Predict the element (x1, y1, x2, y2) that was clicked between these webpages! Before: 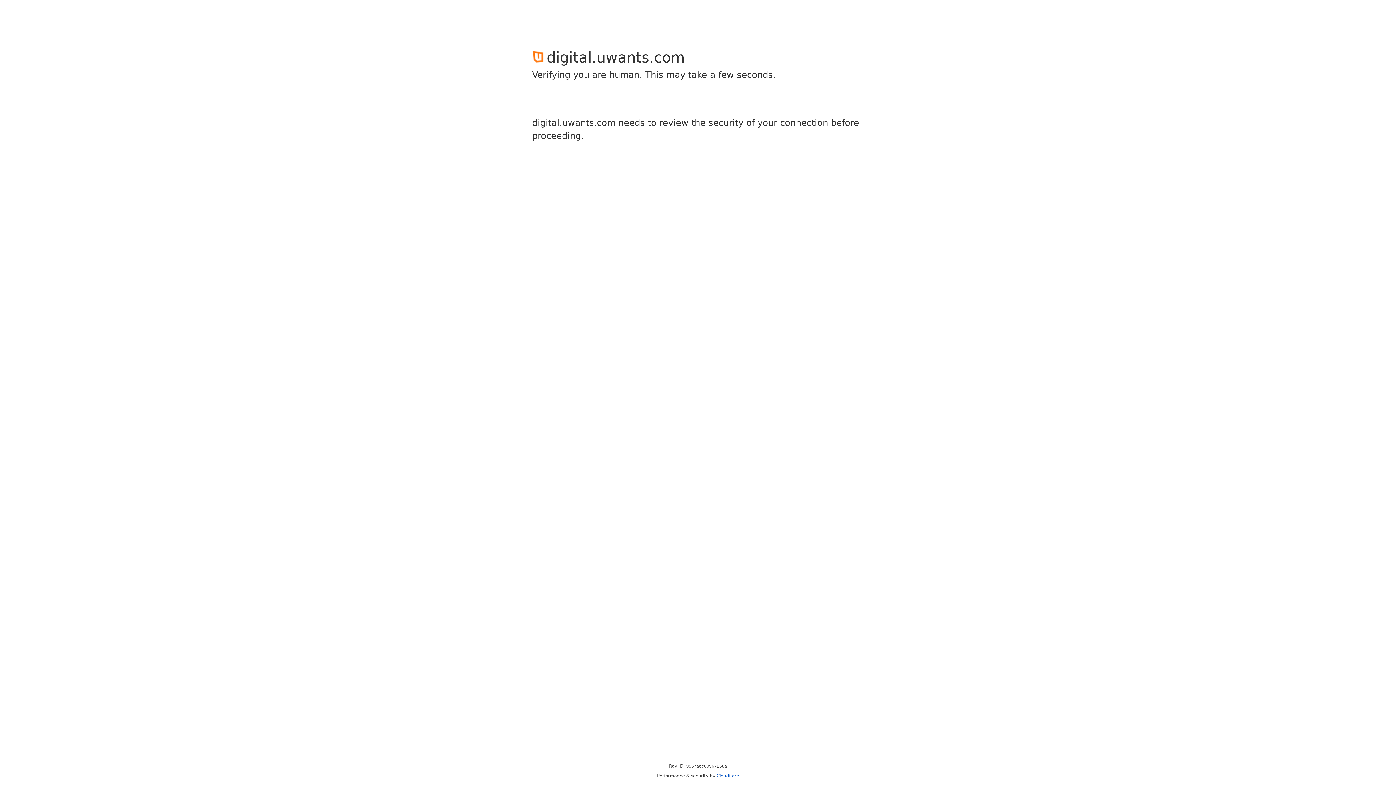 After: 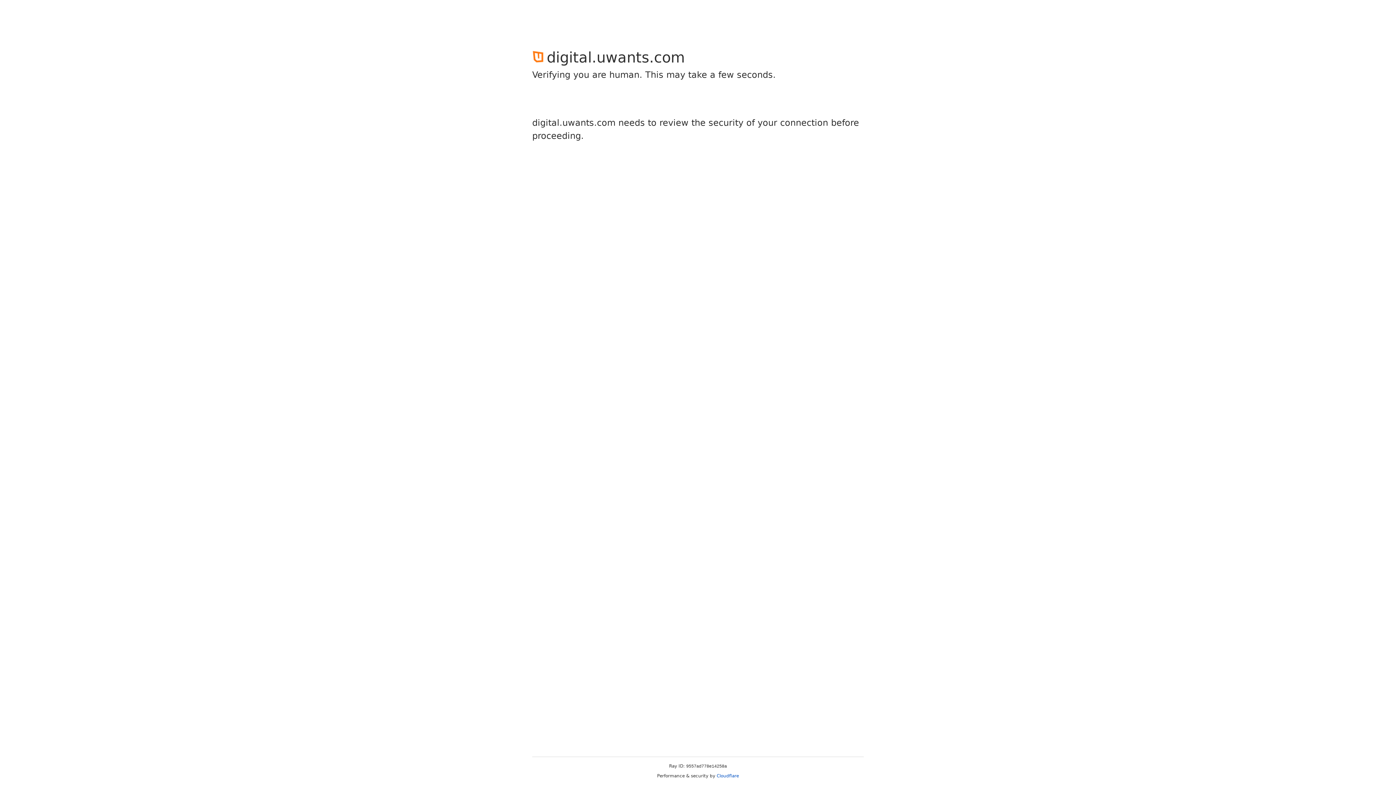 Action: label: Cloudflare bbox: (716, 773, 739, 778)